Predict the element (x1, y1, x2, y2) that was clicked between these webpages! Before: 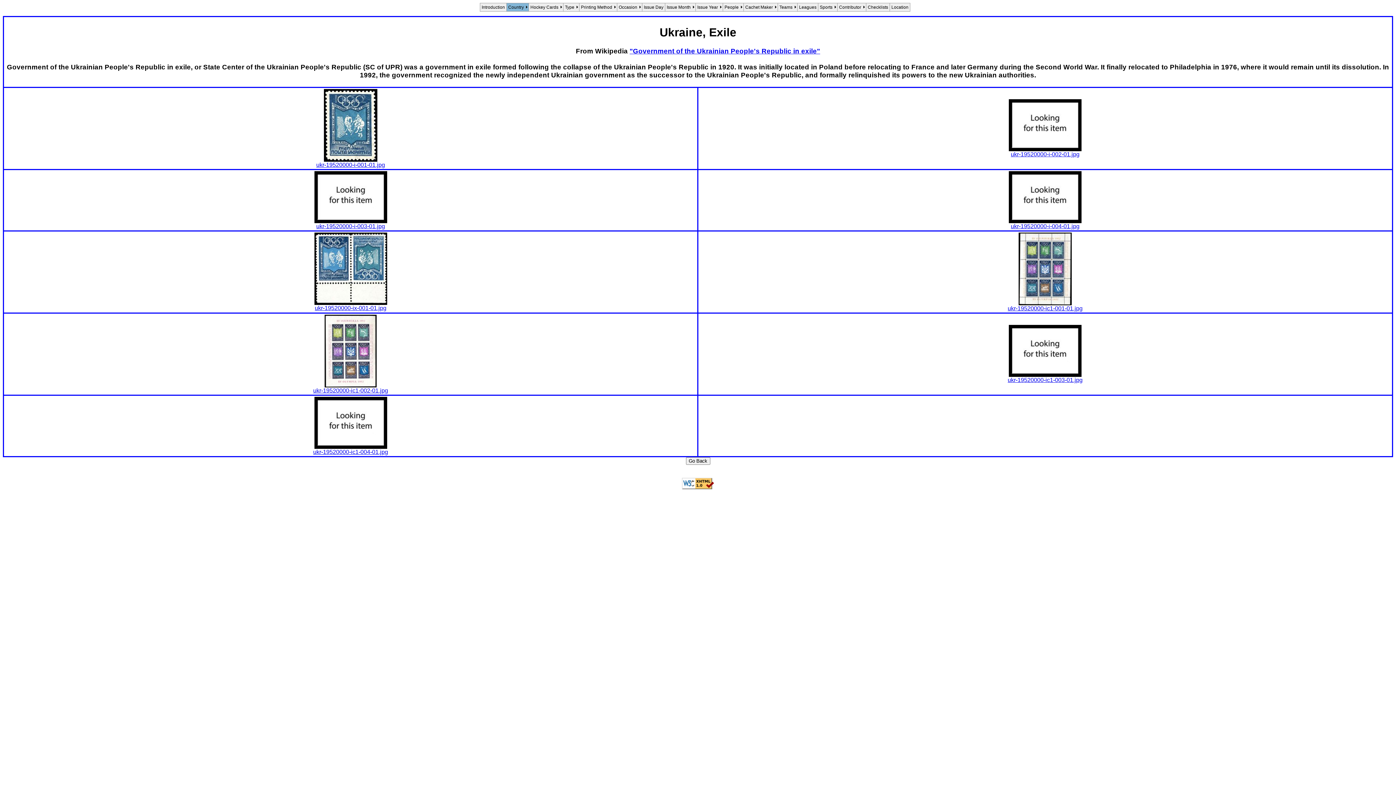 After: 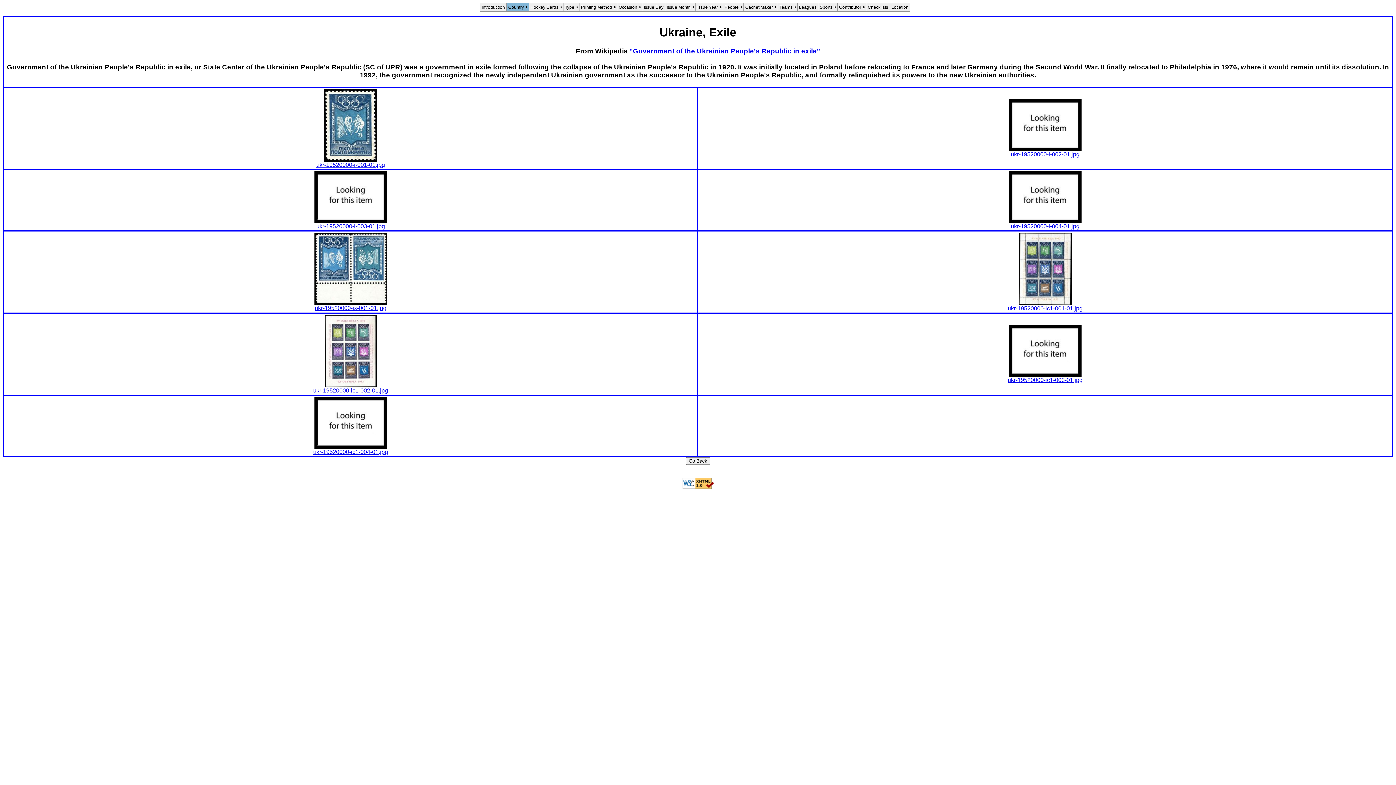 Action: bbox: (324, 382, 376, 388)